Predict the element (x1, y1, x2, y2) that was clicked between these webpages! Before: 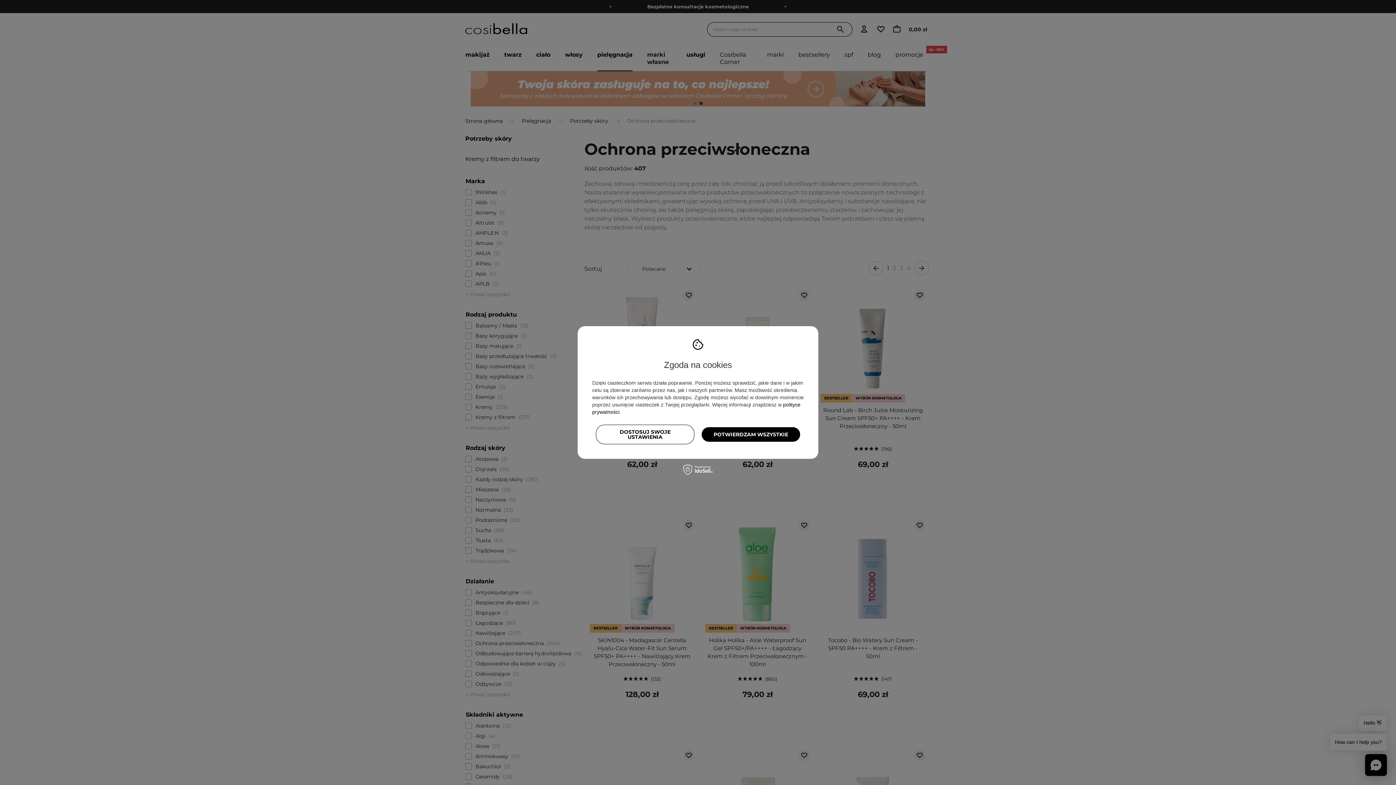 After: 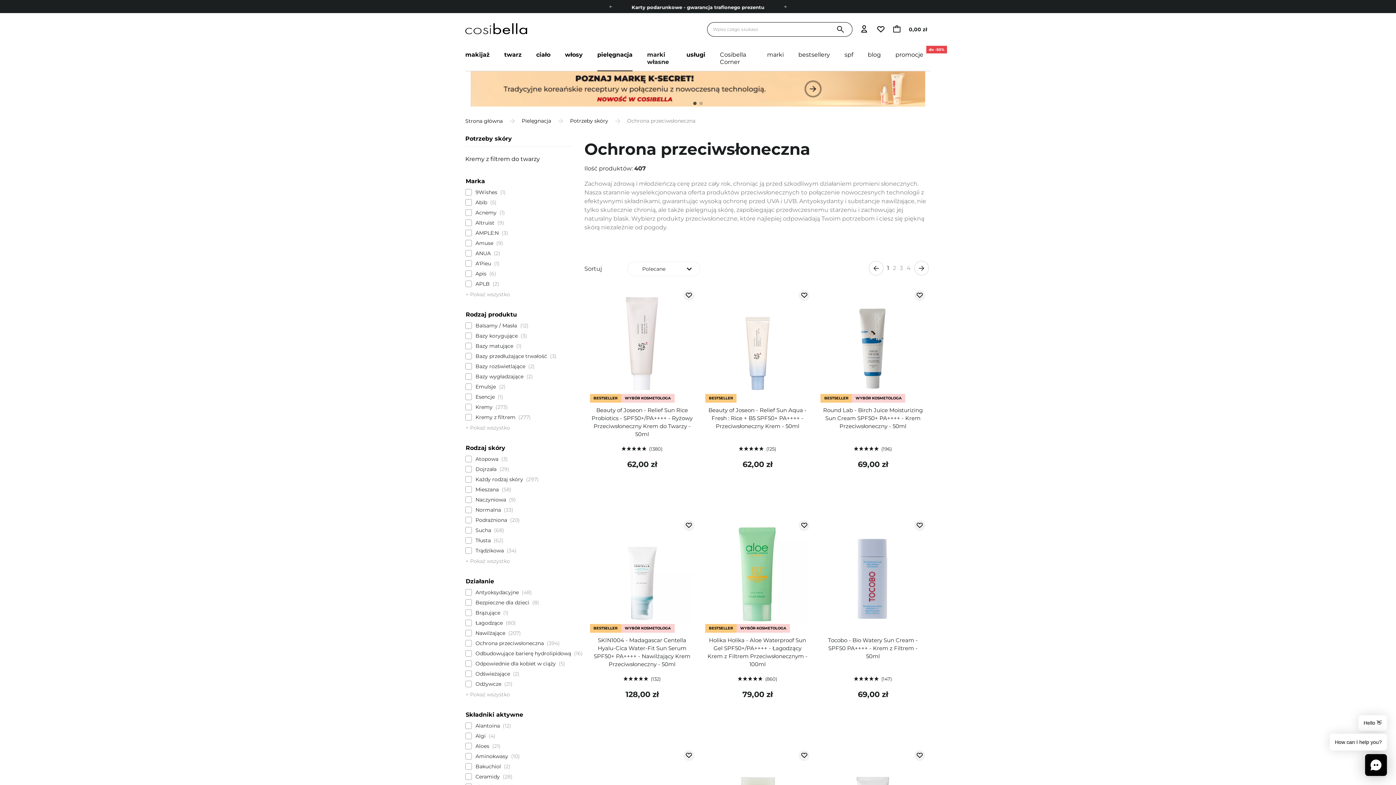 Action: label: POTWIERDZAM WSZYSTKIE bbox: (701, 427, 800, 442)